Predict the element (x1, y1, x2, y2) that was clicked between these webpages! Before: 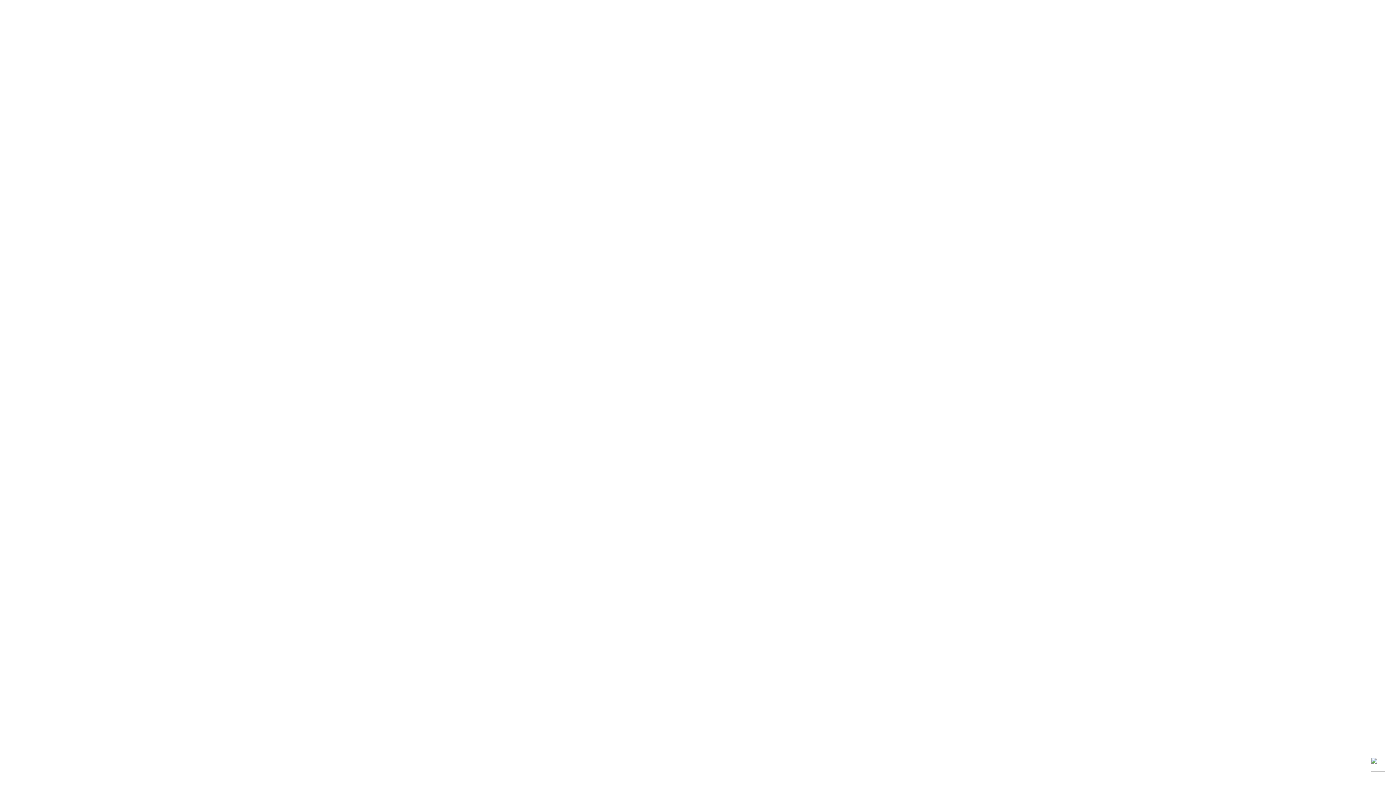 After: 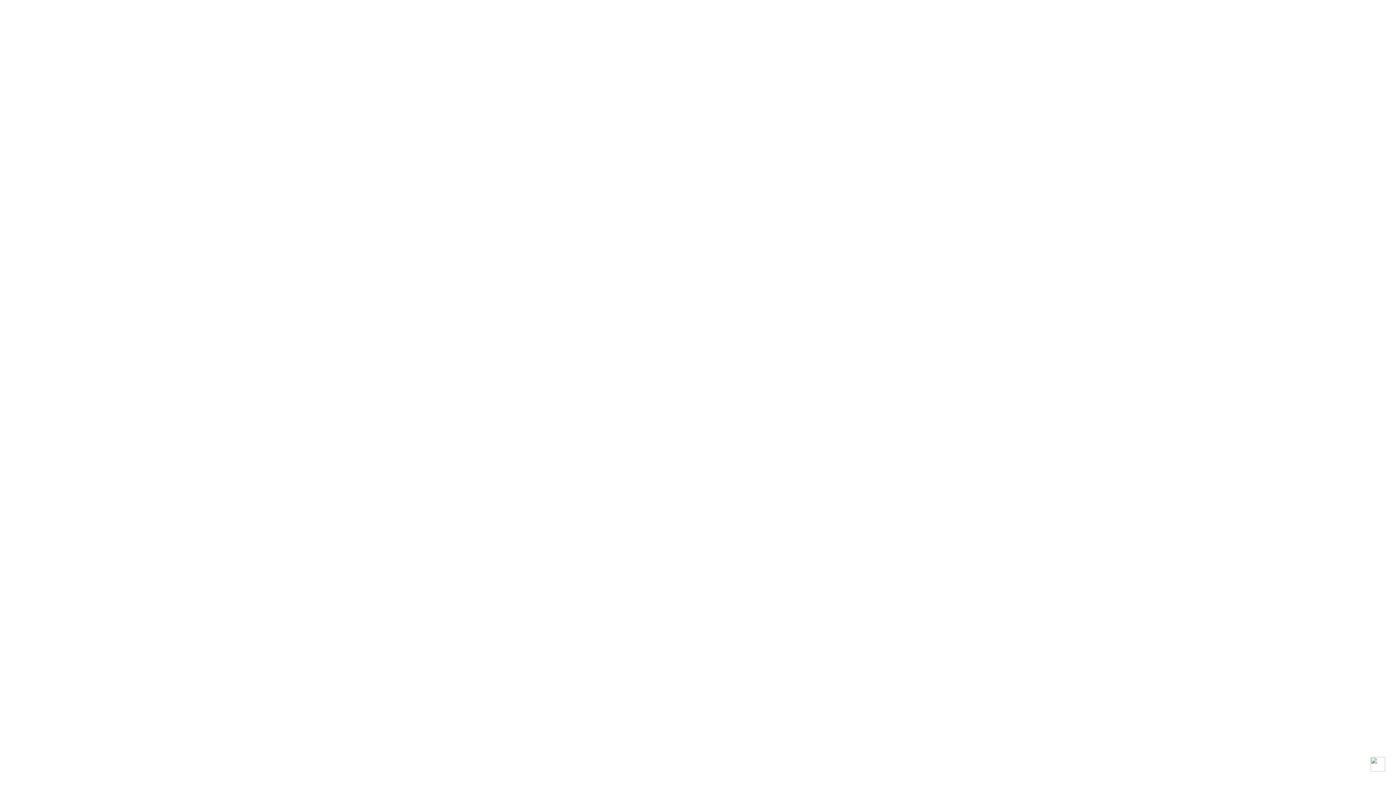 Action: bbox: (1370, 757, 1385, 774)